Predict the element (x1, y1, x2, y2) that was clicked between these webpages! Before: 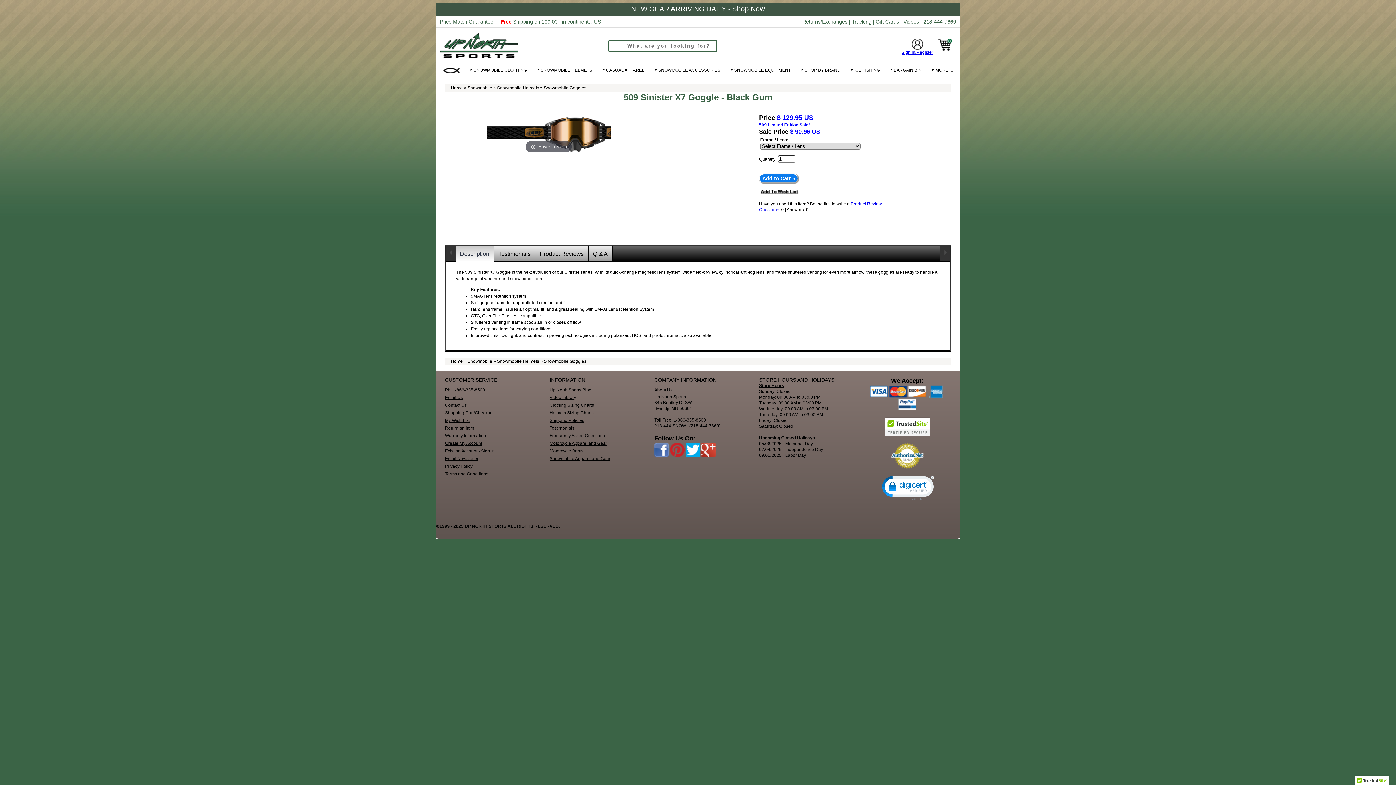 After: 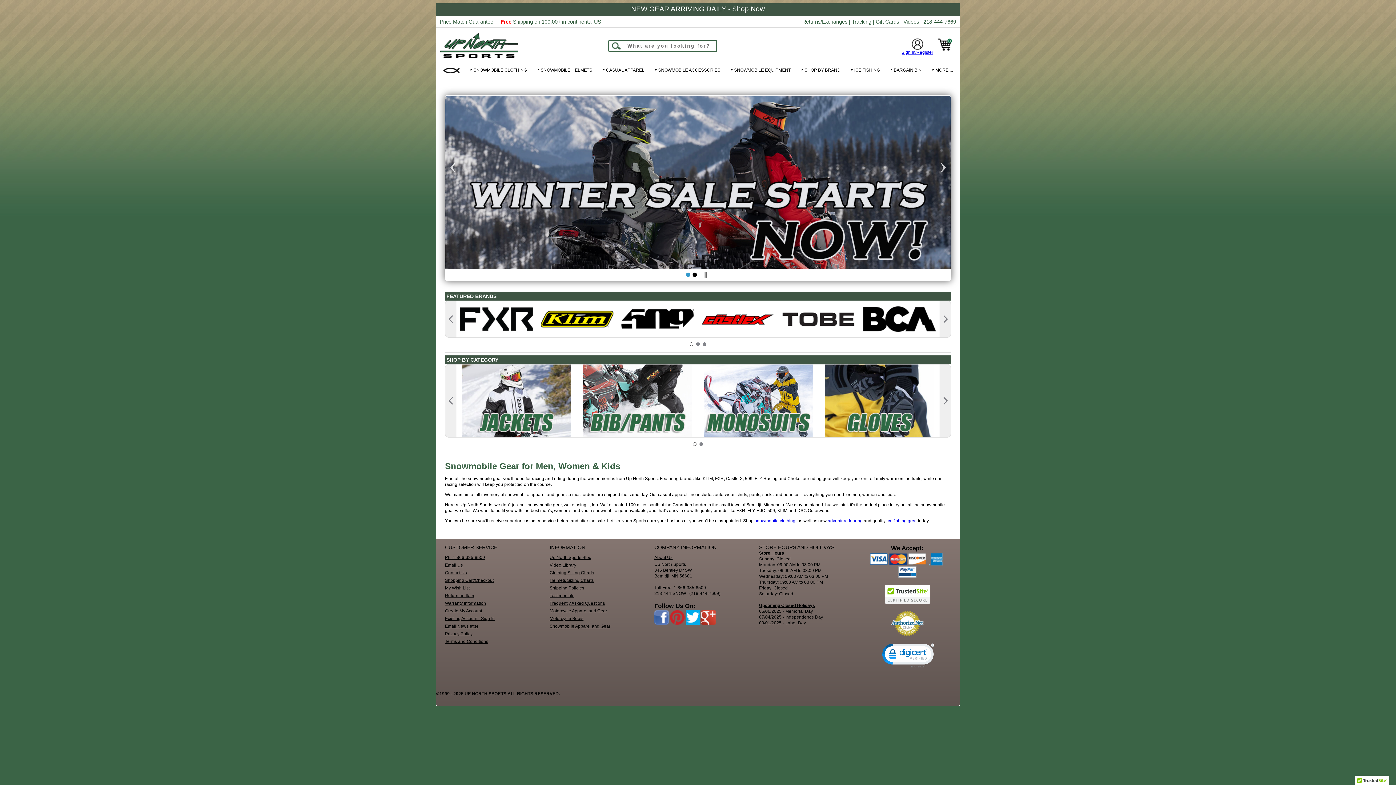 Action: label: Home bbox: (450, 358, 462, 364)